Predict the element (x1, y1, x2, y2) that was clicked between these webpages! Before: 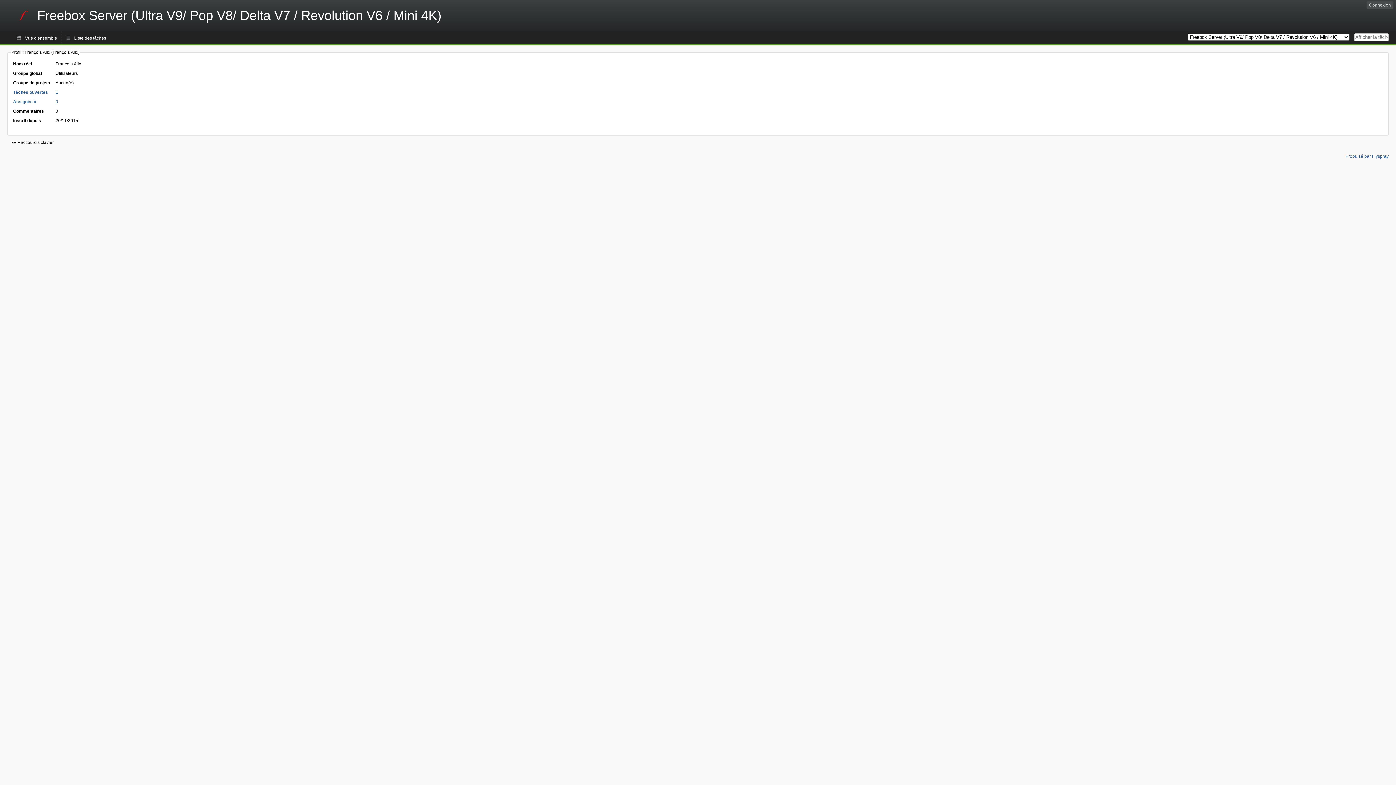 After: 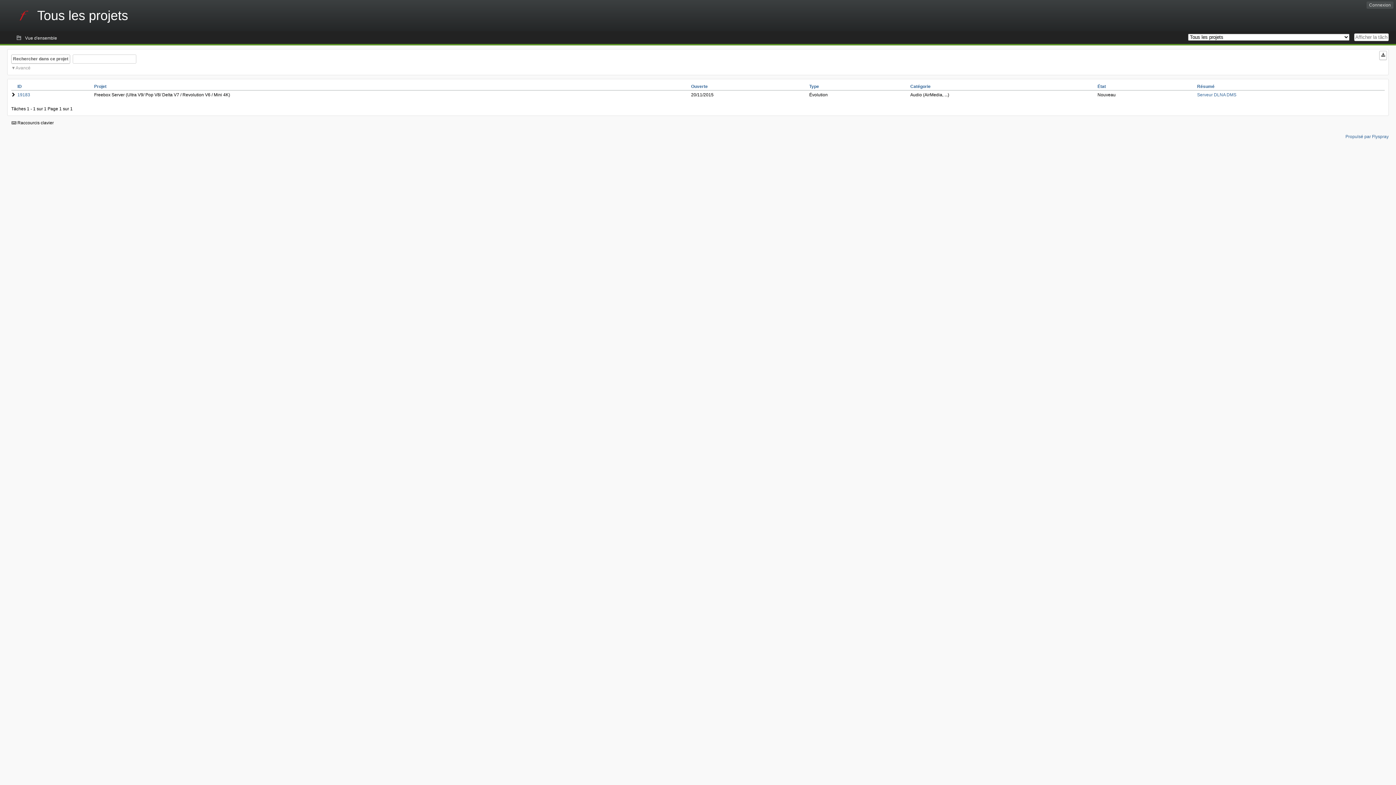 Action: label: Tâches ouvertes bbox: (13, 89, 48, 94)